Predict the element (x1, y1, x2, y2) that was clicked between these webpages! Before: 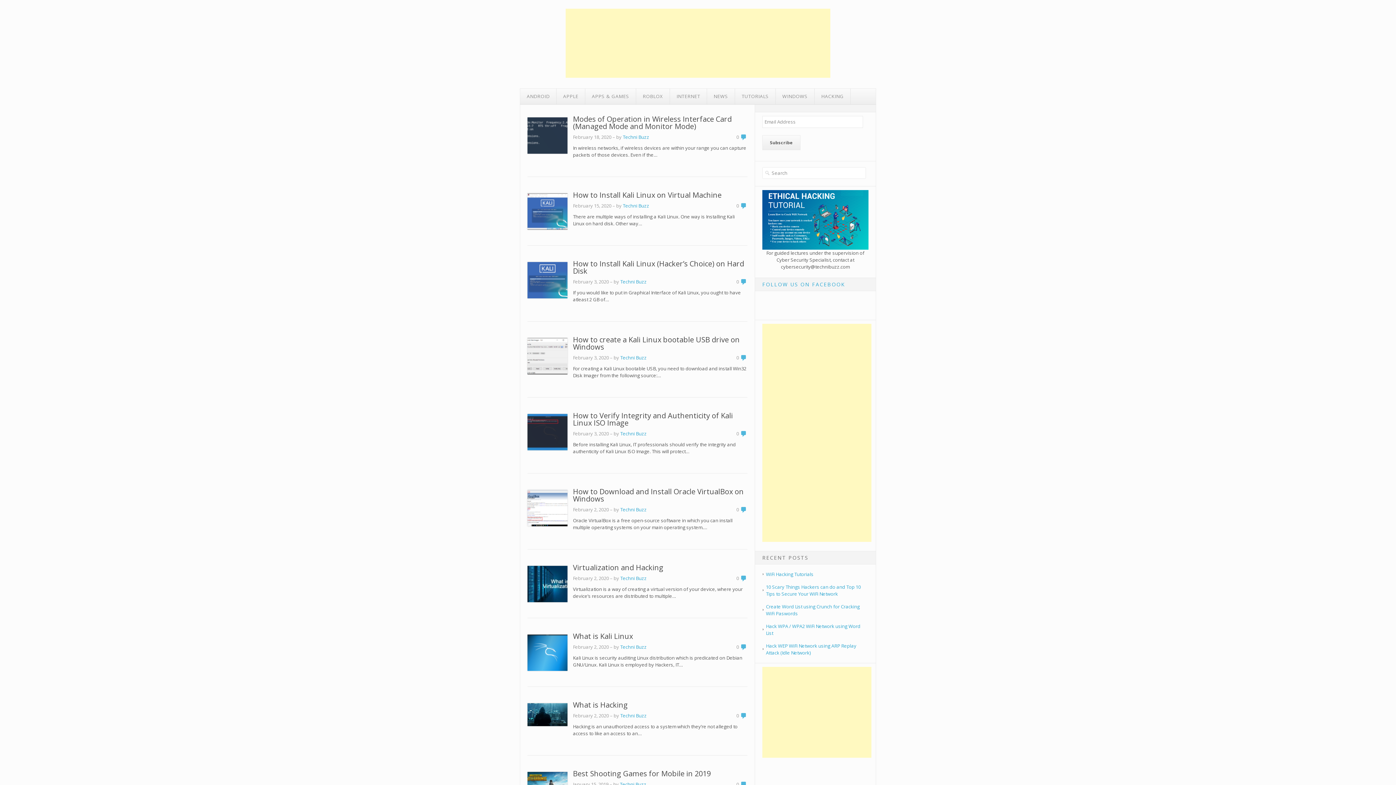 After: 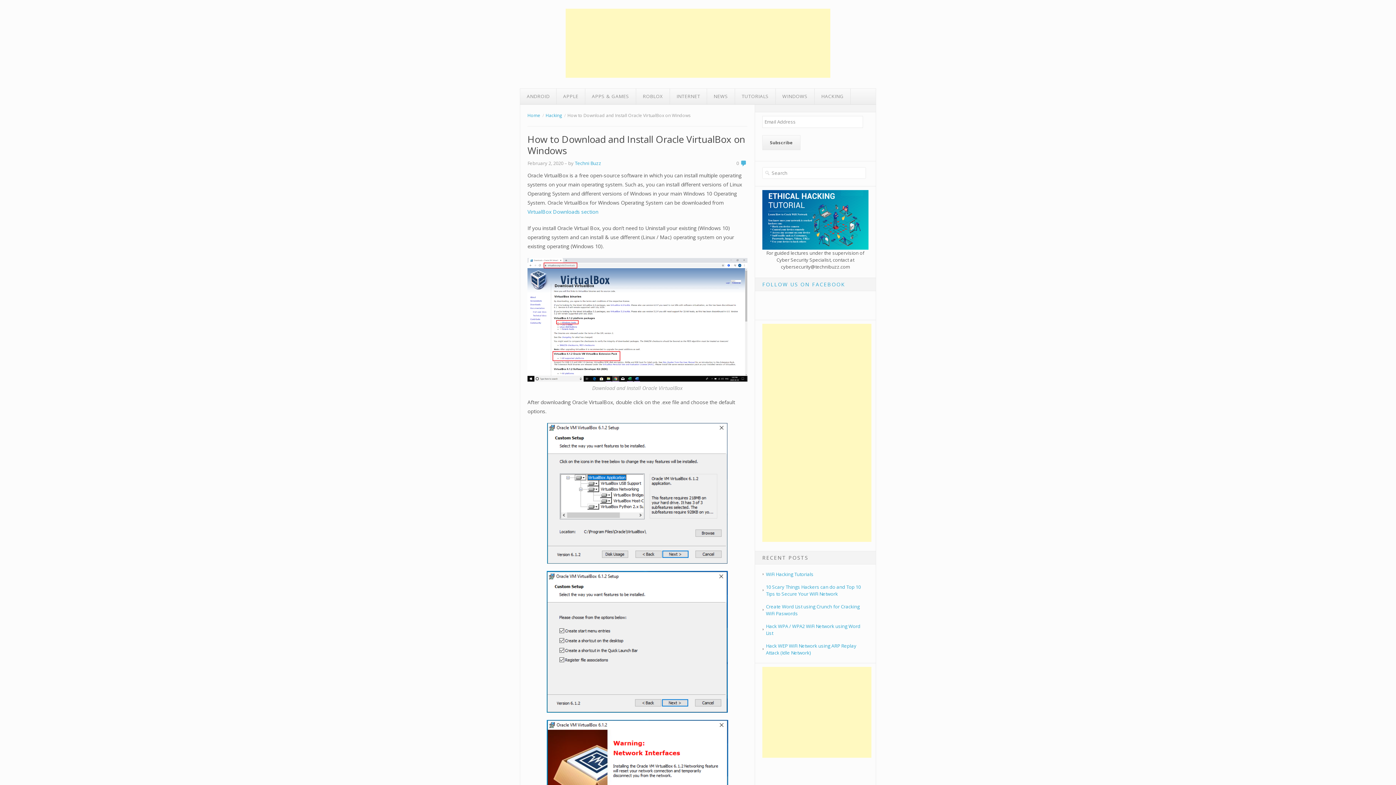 Action: bbox: (573, 486, 744, 504) label: How to Download and Install Oracle VirtualBox on Windows